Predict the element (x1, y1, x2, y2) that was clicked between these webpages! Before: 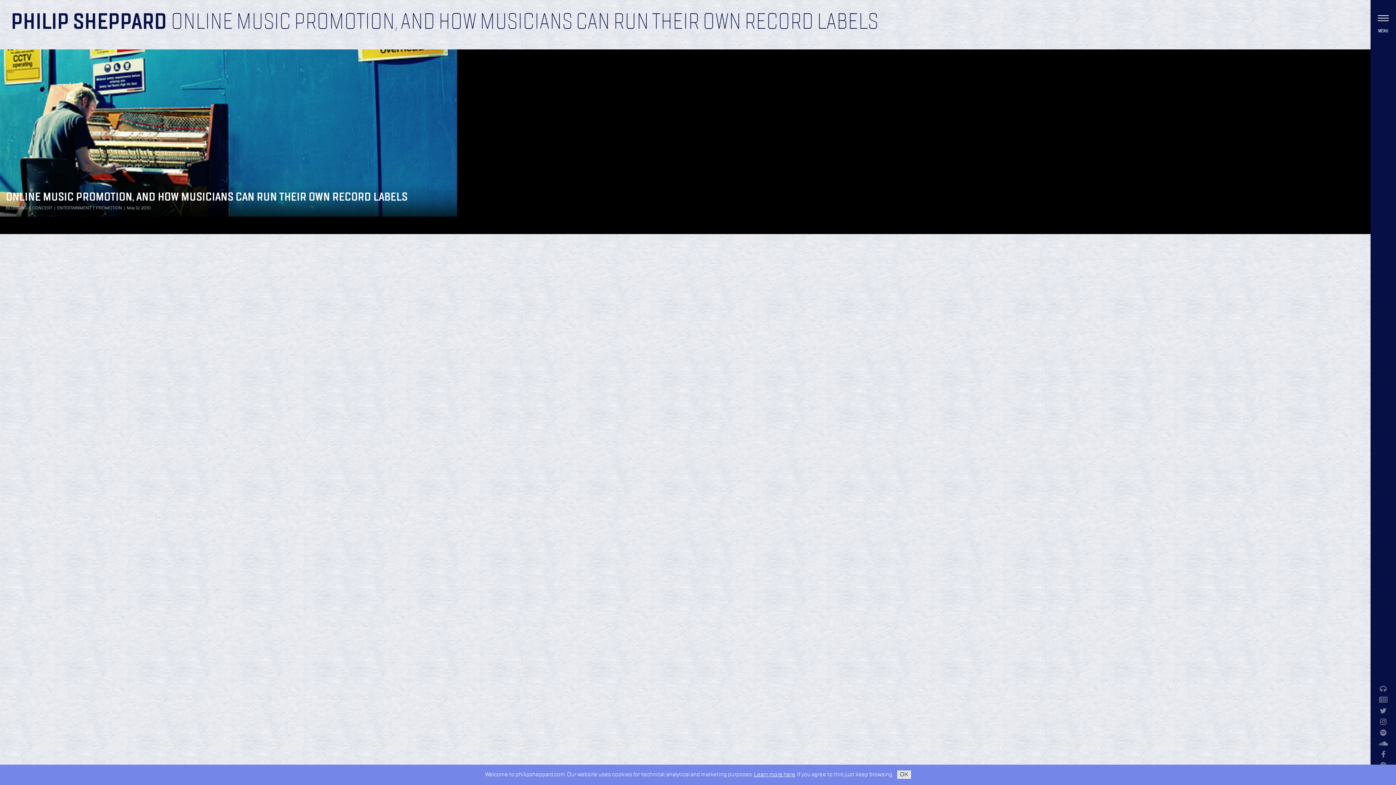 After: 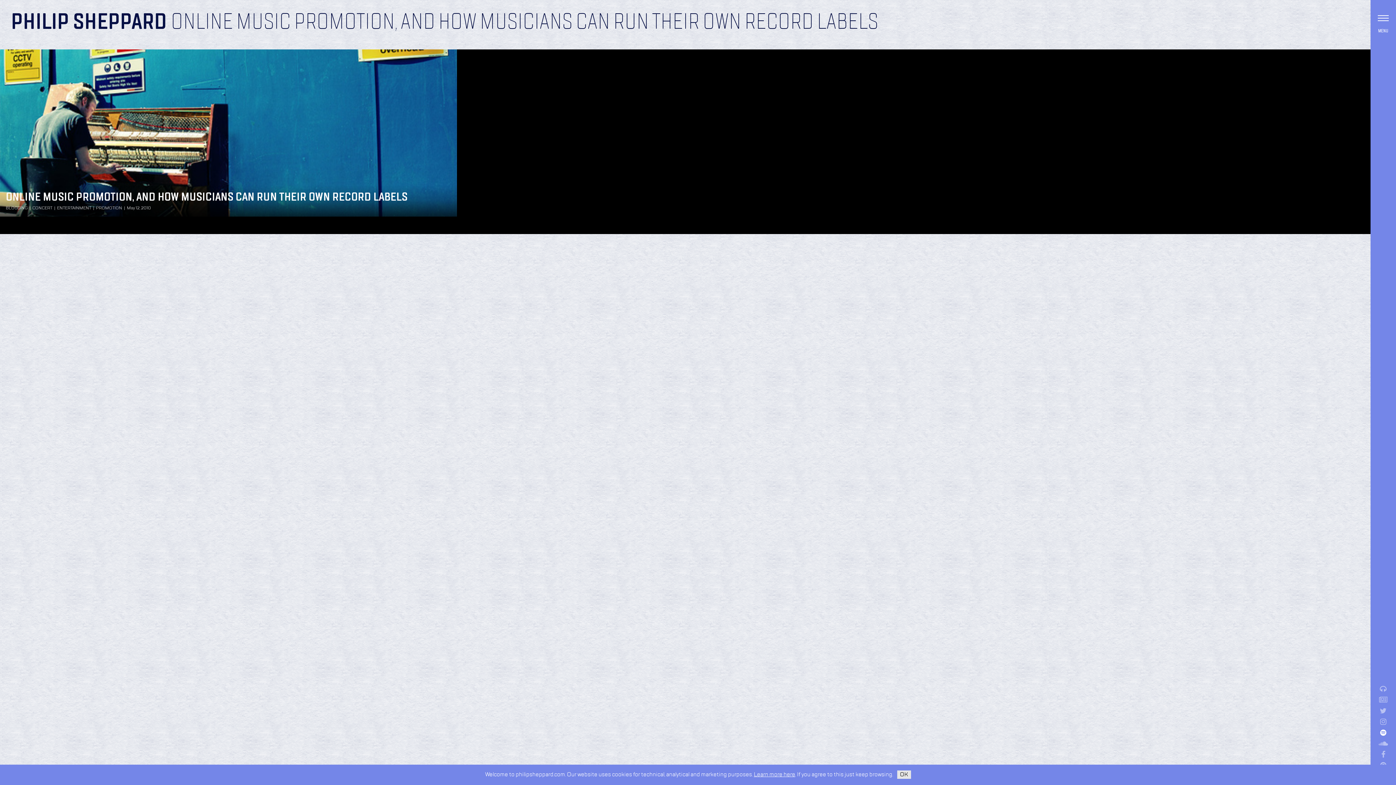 Action: bbox: (1370, 728, 1396, 738)